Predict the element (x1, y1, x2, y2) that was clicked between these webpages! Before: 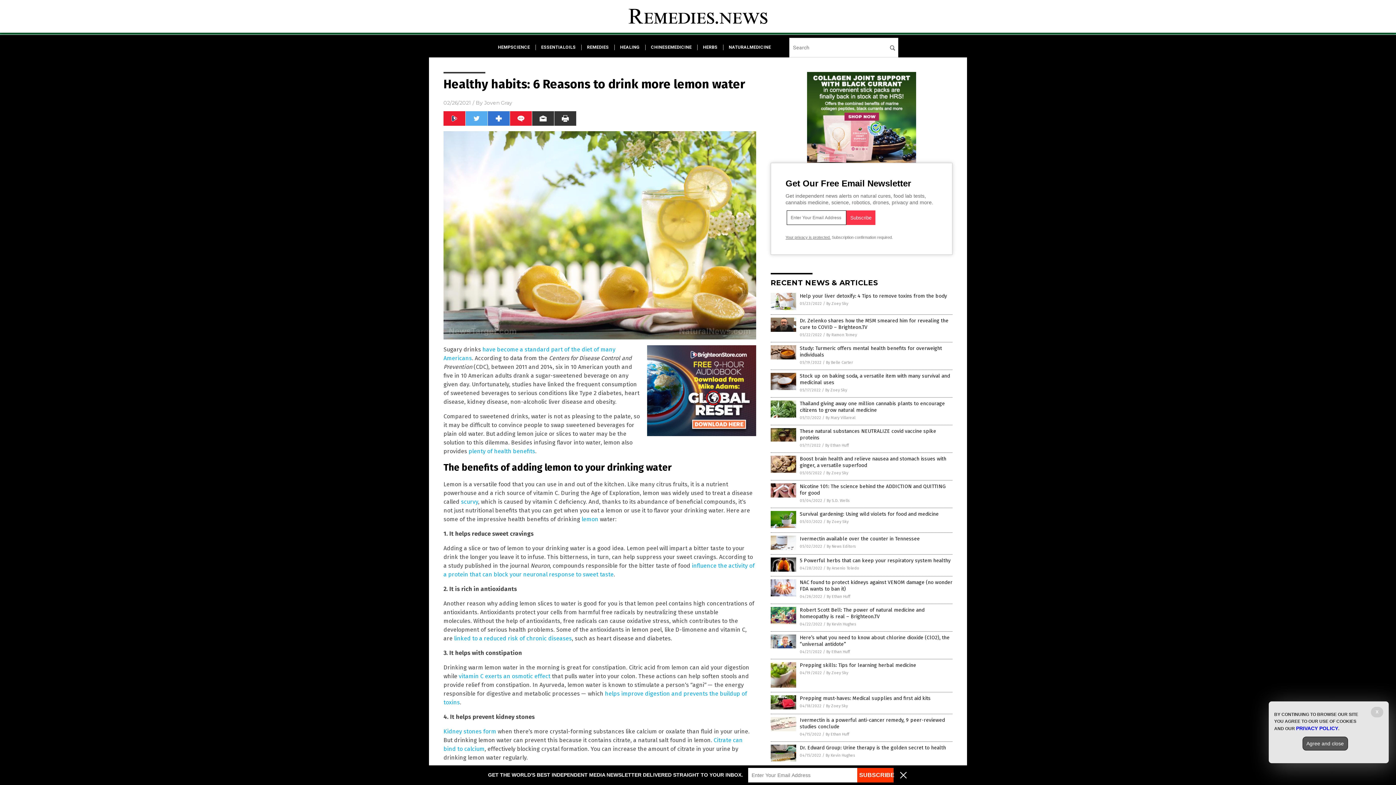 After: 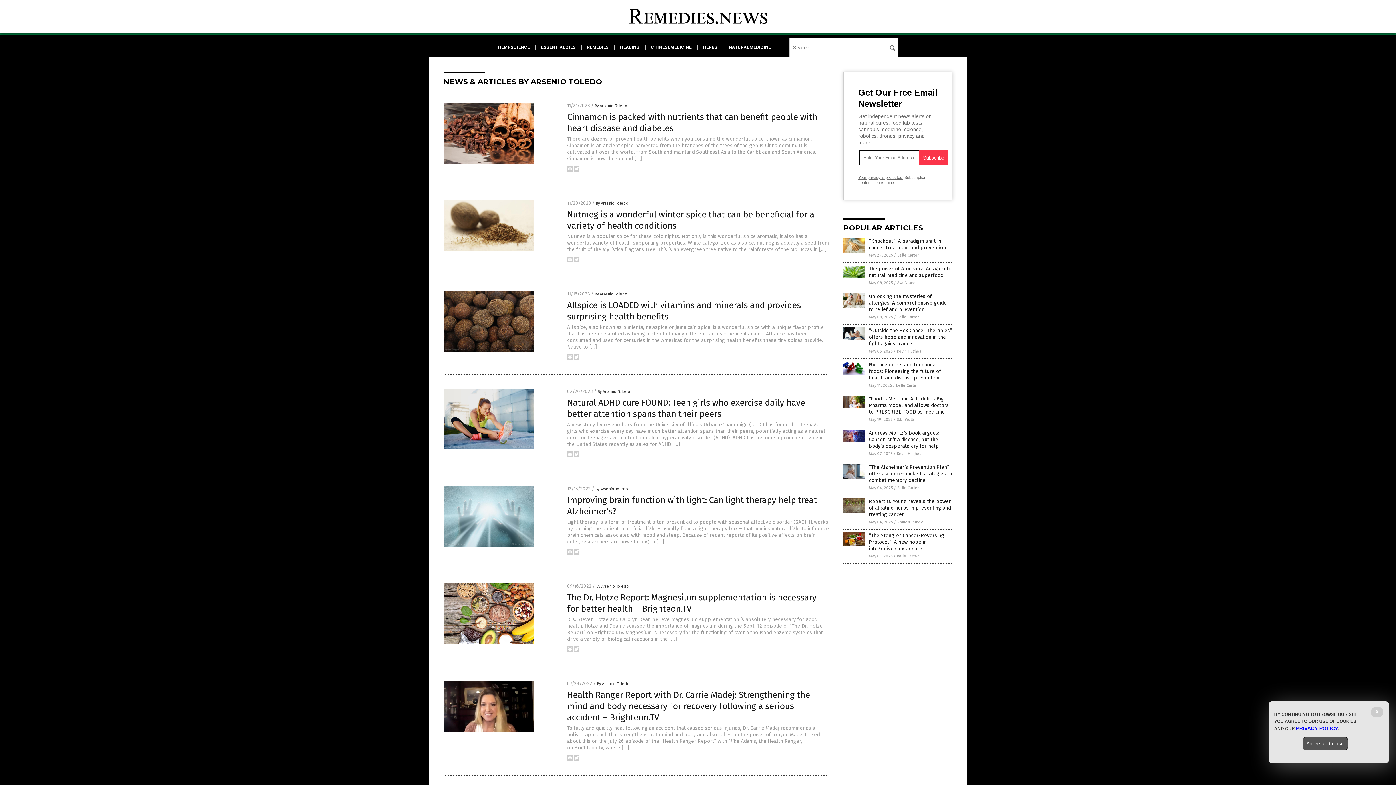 Action: label: By Arsenio Toledo bbox: (826, 566, 859, 570)